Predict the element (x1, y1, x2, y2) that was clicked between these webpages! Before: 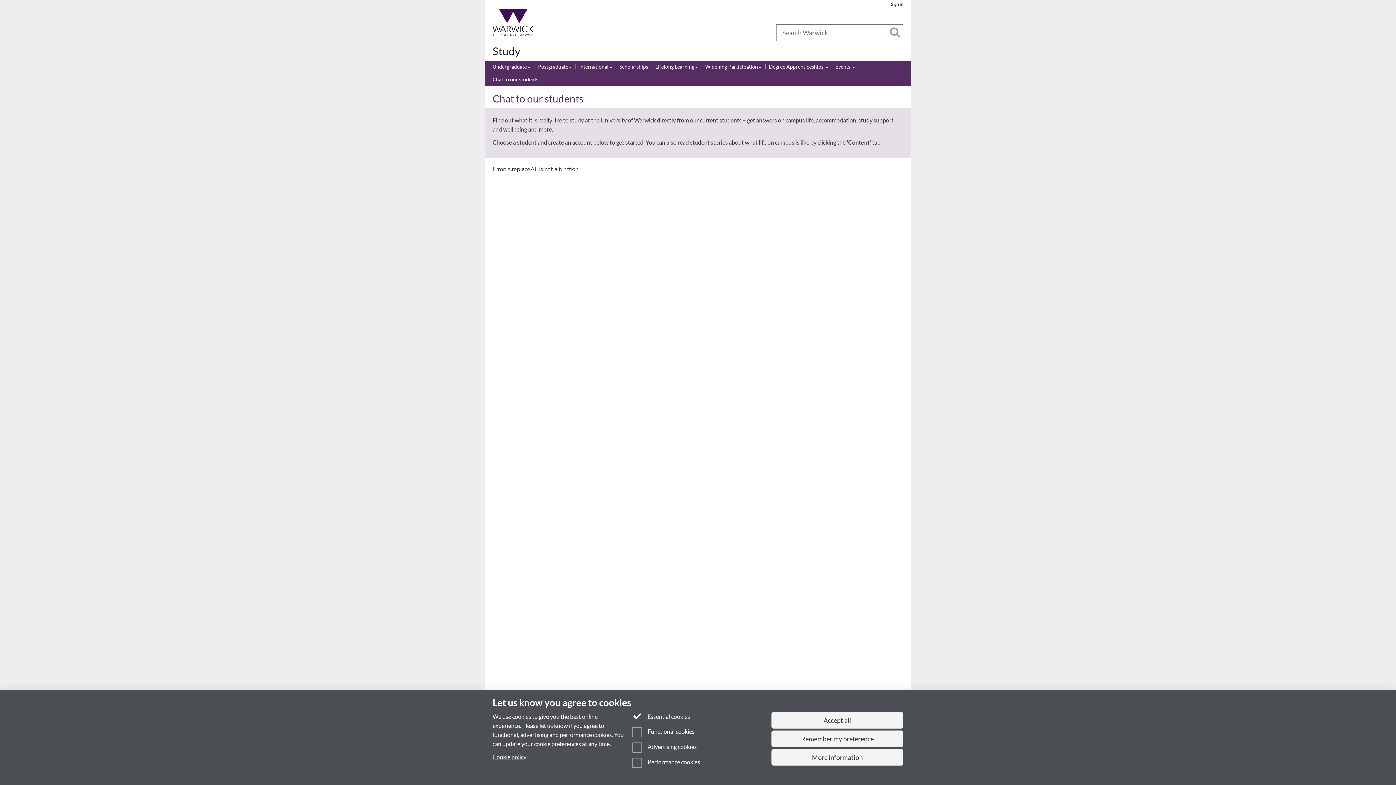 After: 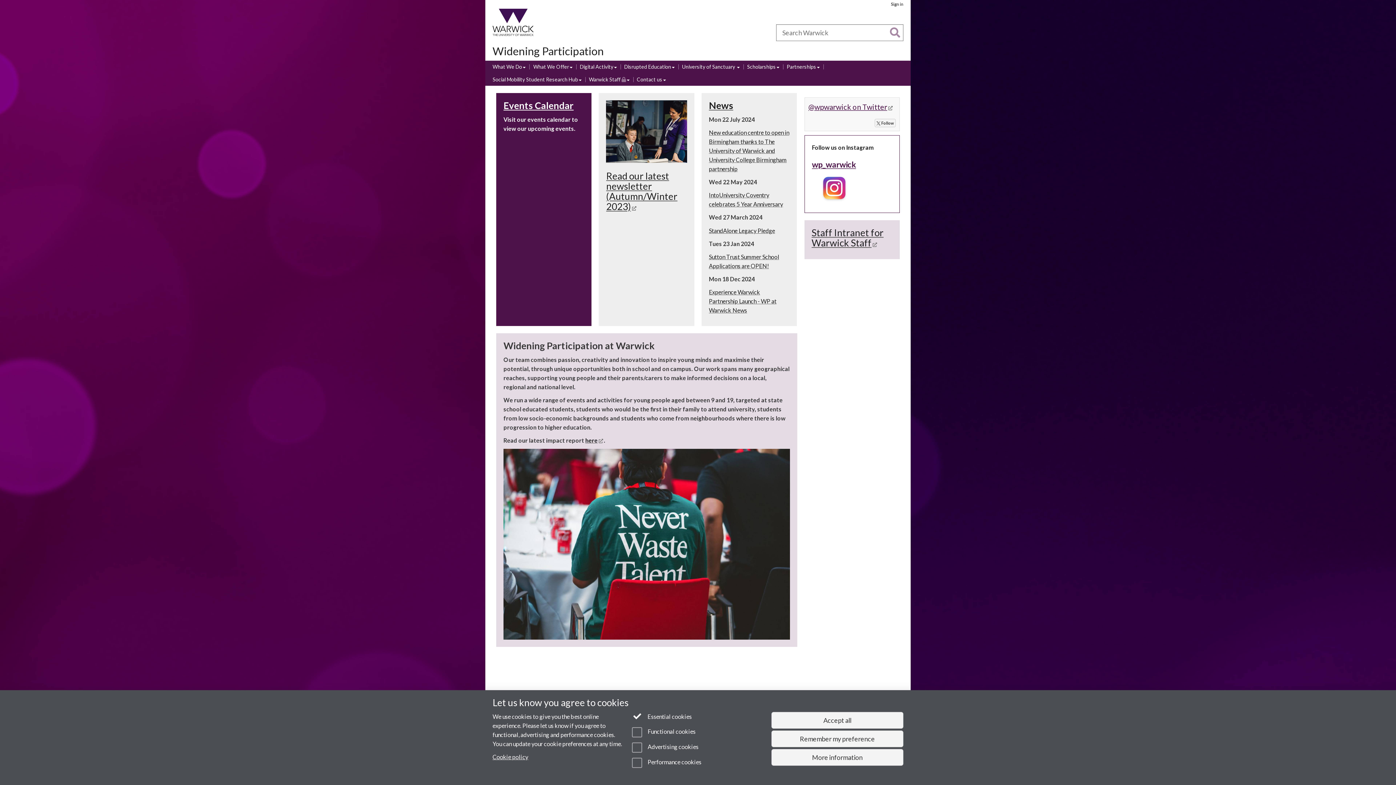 Action: bbox: (705, 63, 761, 71) label: Widening Participation